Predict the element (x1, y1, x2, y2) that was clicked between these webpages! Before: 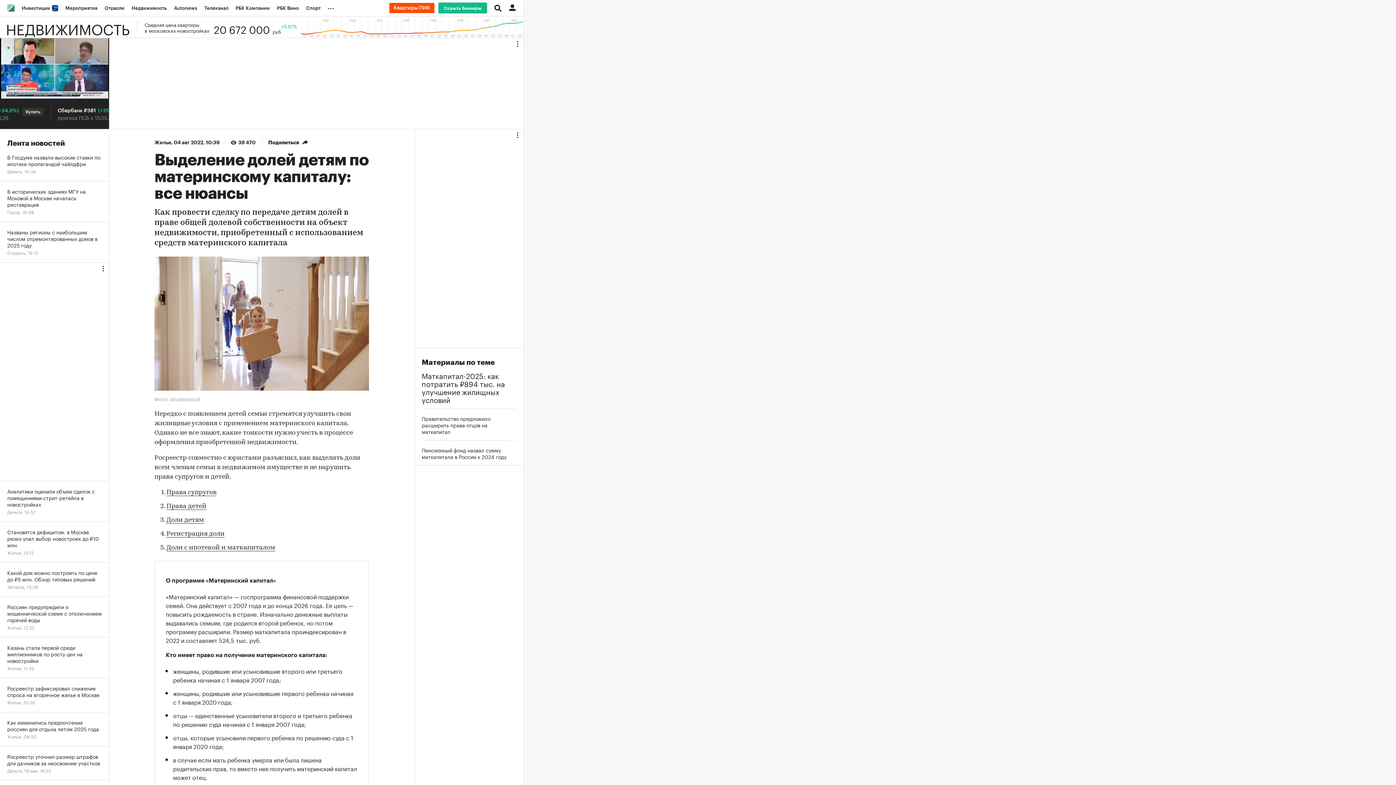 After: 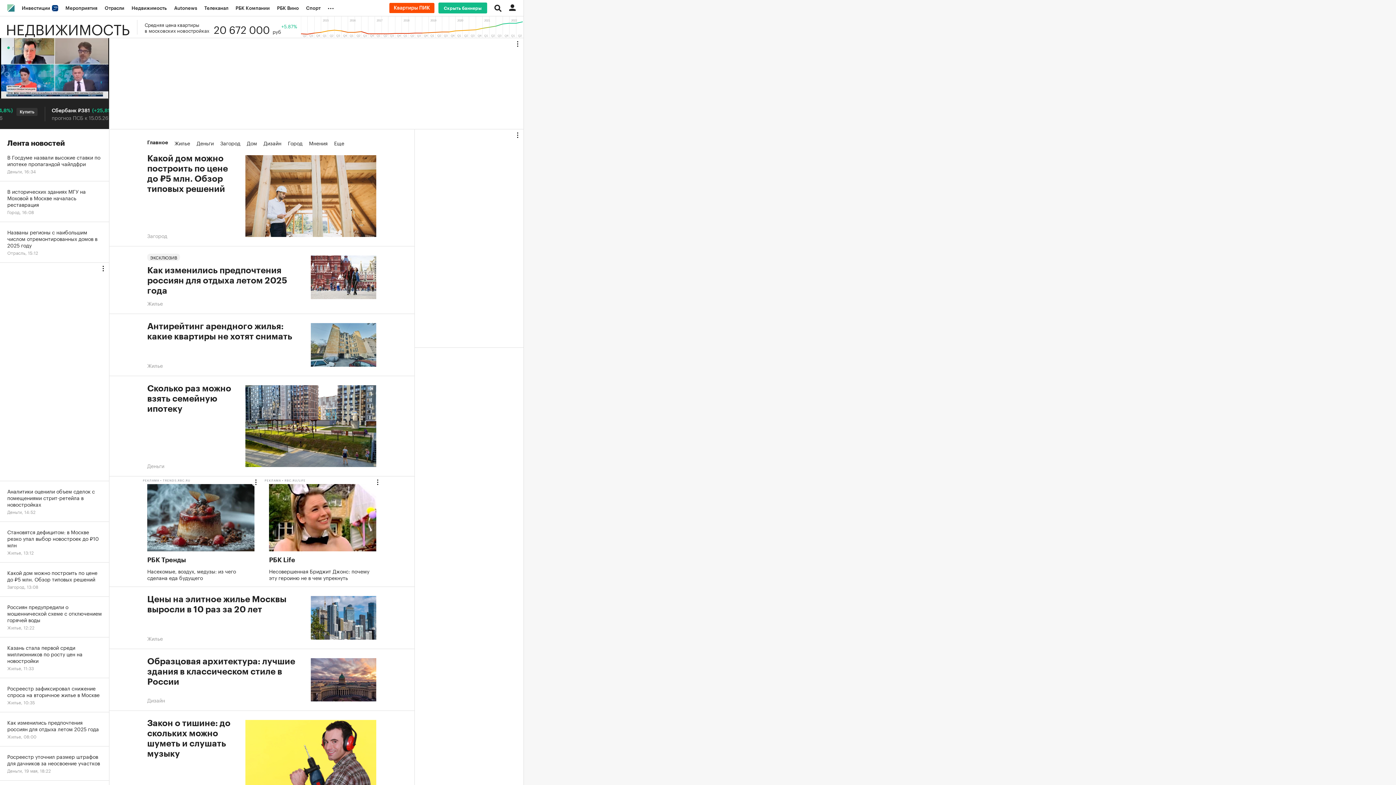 Action: label: НЕДВИЖИМОСТЬ bbox: (0, 20, 137, 34)